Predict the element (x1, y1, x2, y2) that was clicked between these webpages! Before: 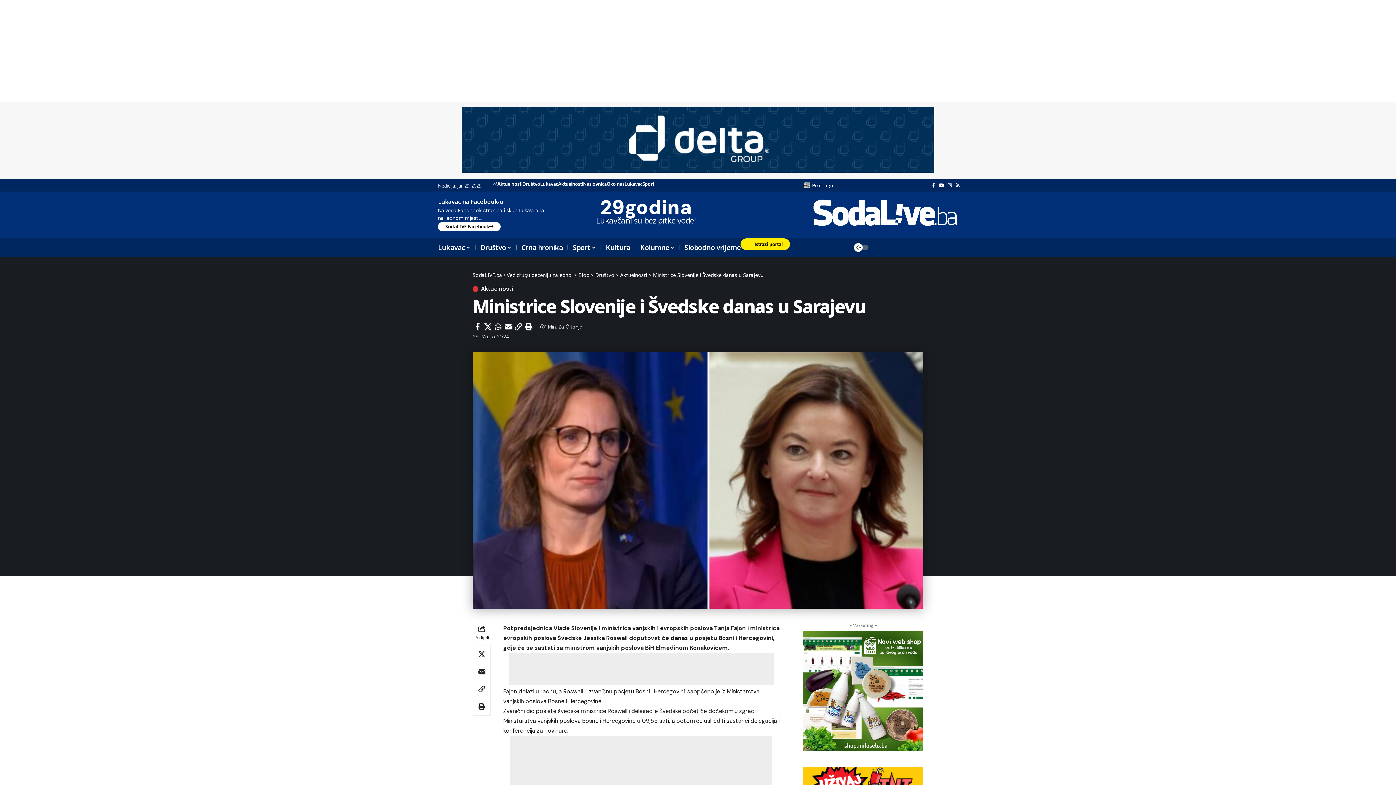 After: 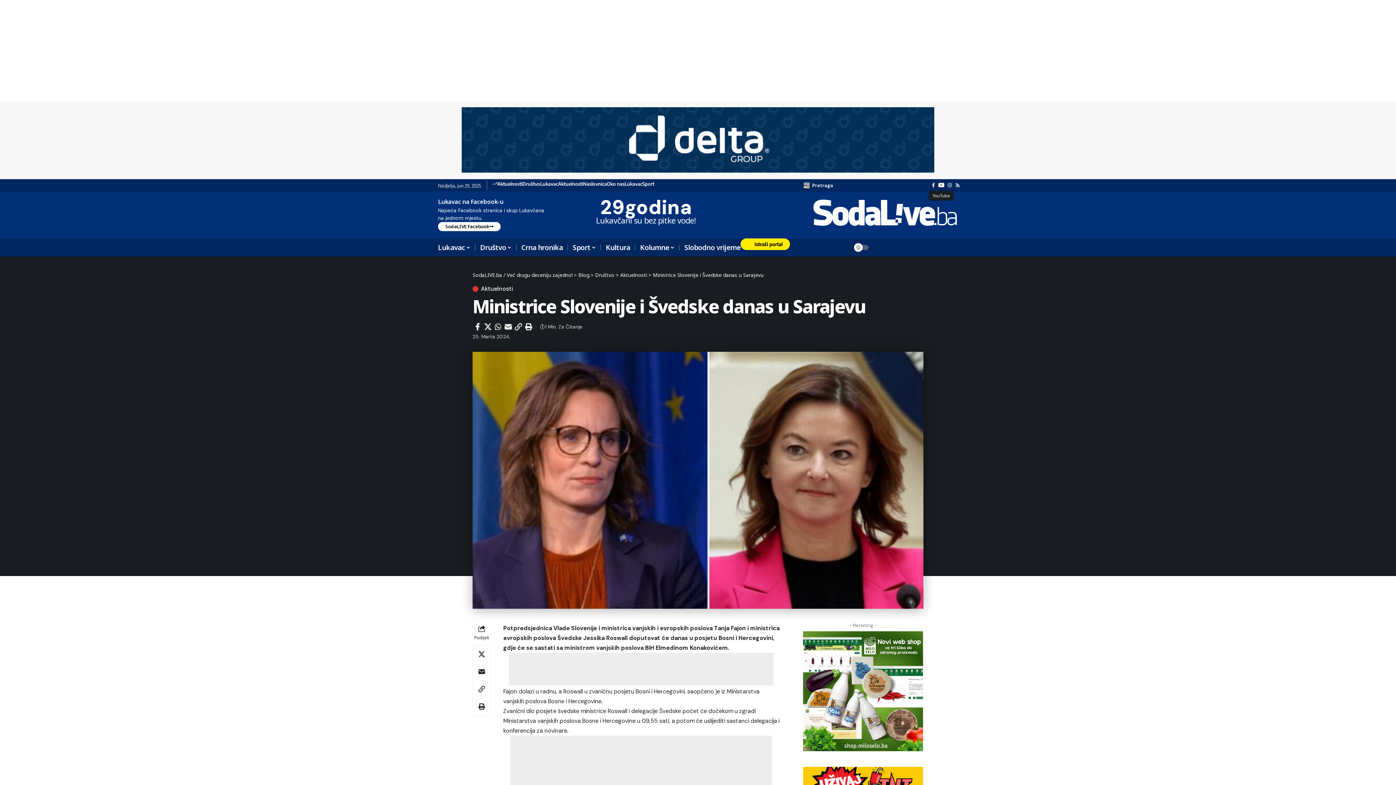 Action: bbox: (937, 181, 946, 189) label: YouTube